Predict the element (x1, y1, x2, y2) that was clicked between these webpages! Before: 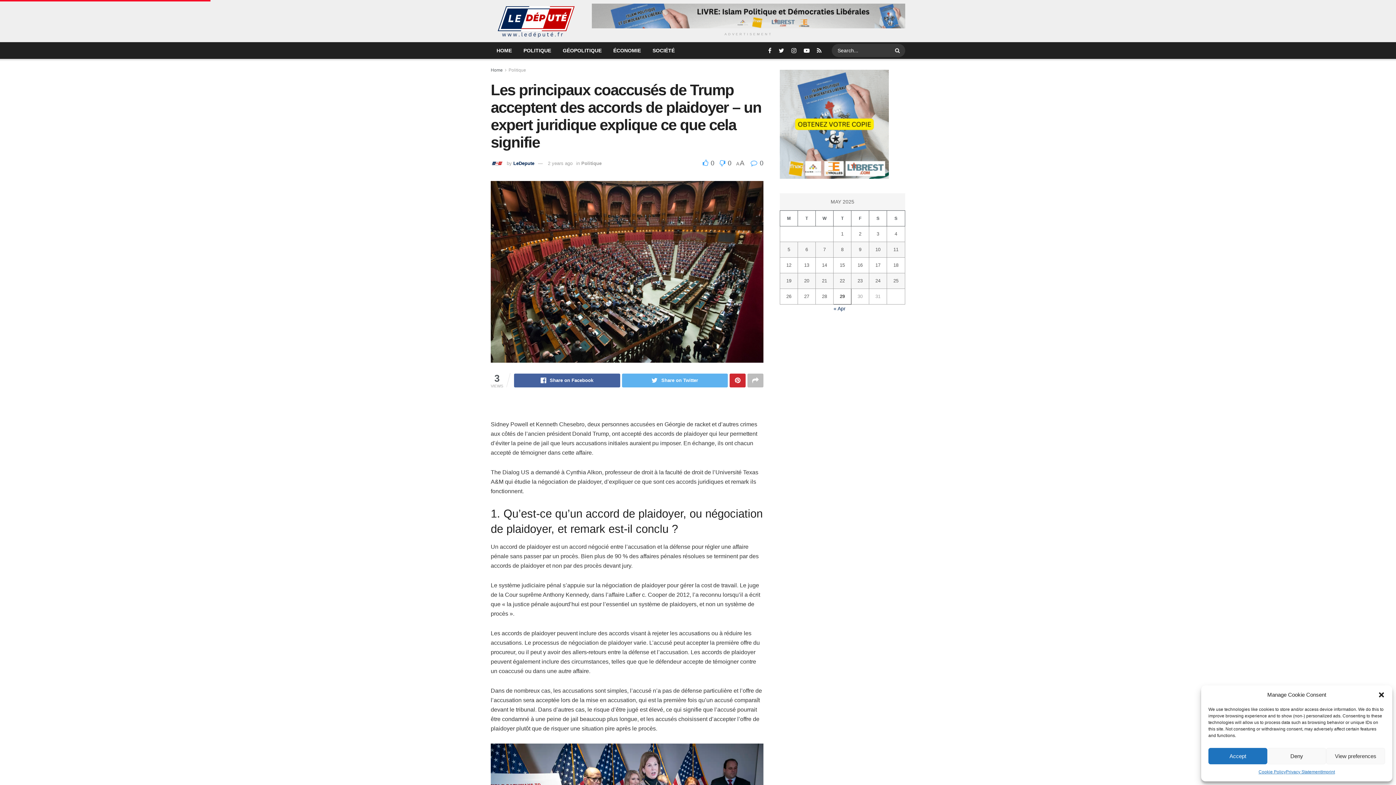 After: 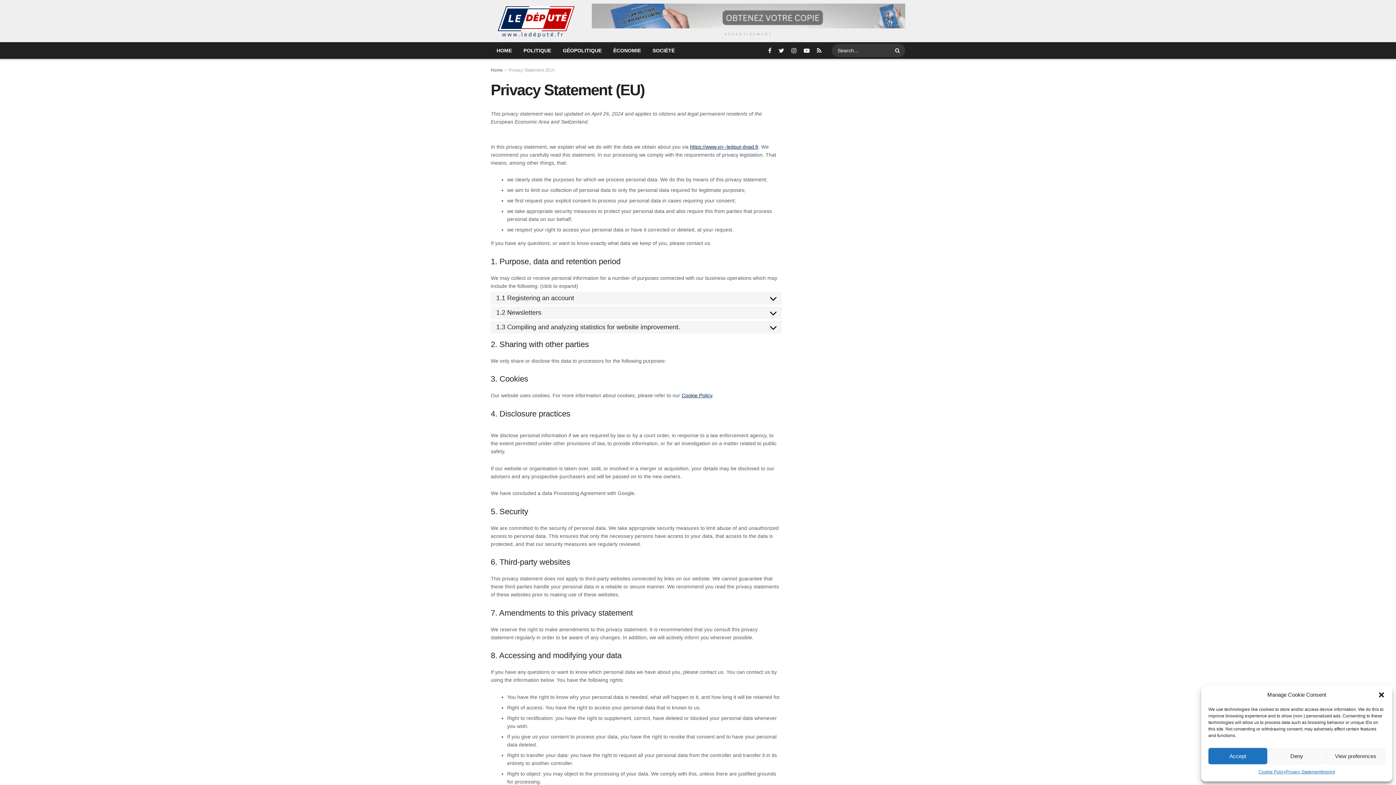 Action: label: Privacy Statement bbox: (1286, 768, 1321, 776)